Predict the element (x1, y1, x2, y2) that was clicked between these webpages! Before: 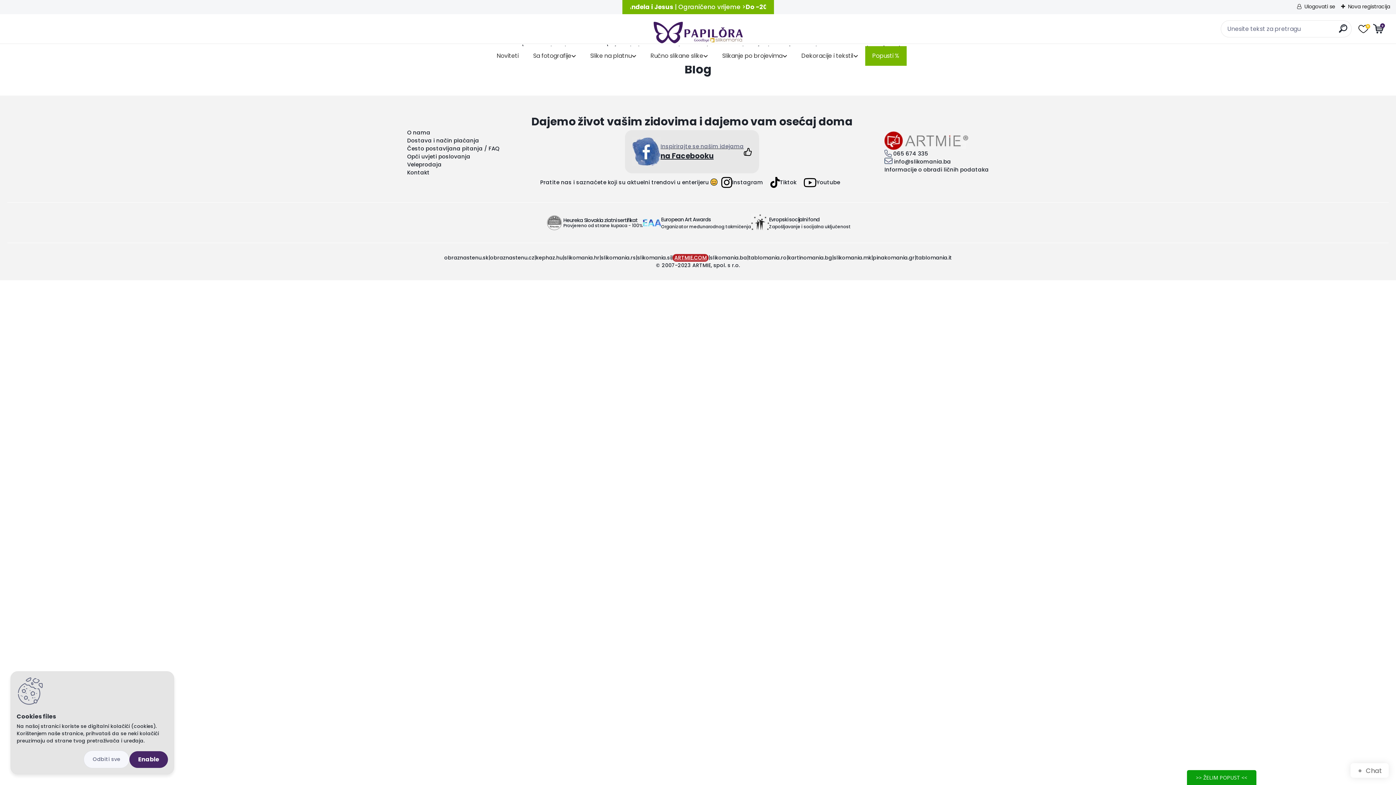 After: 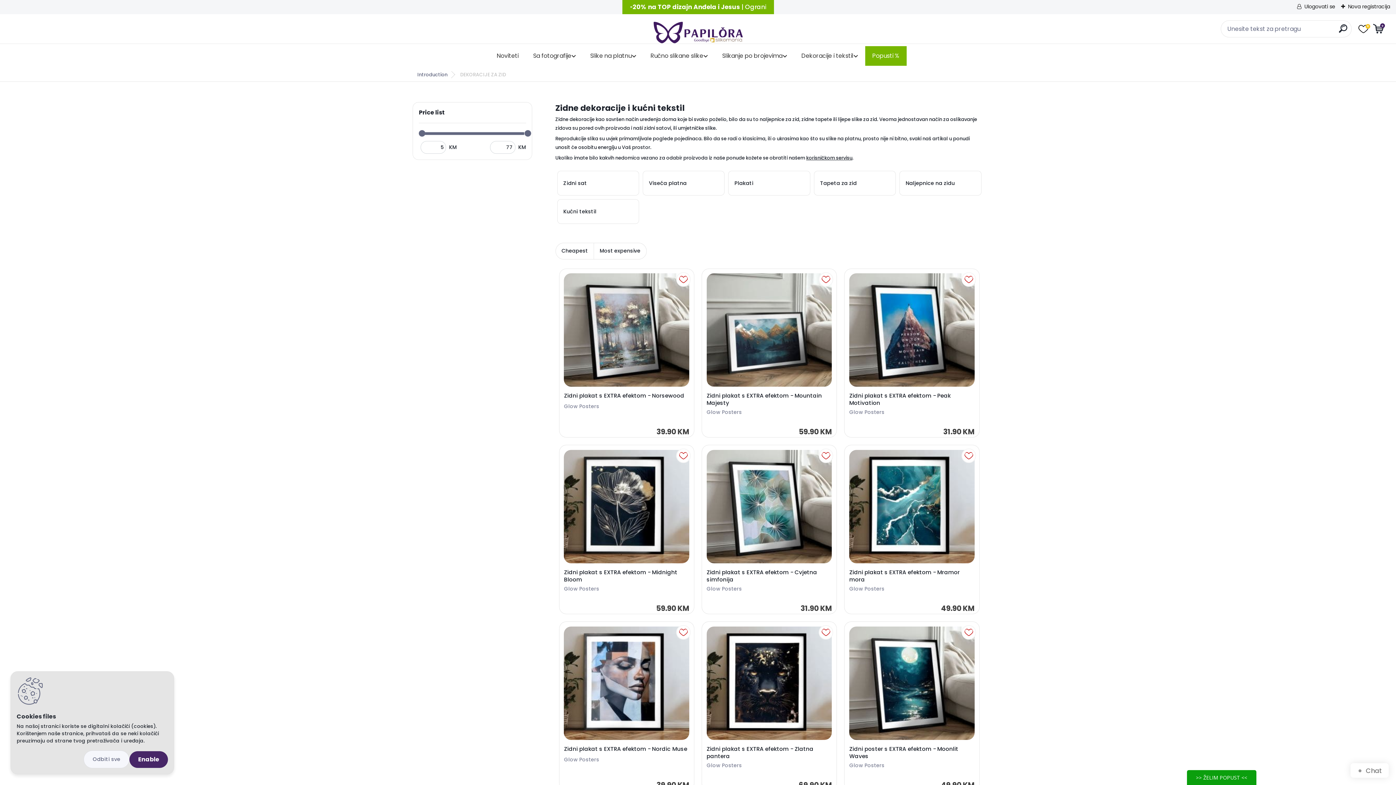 Action: label: Dekoracije i tekstil bbox: (801, 51, 853, 60)